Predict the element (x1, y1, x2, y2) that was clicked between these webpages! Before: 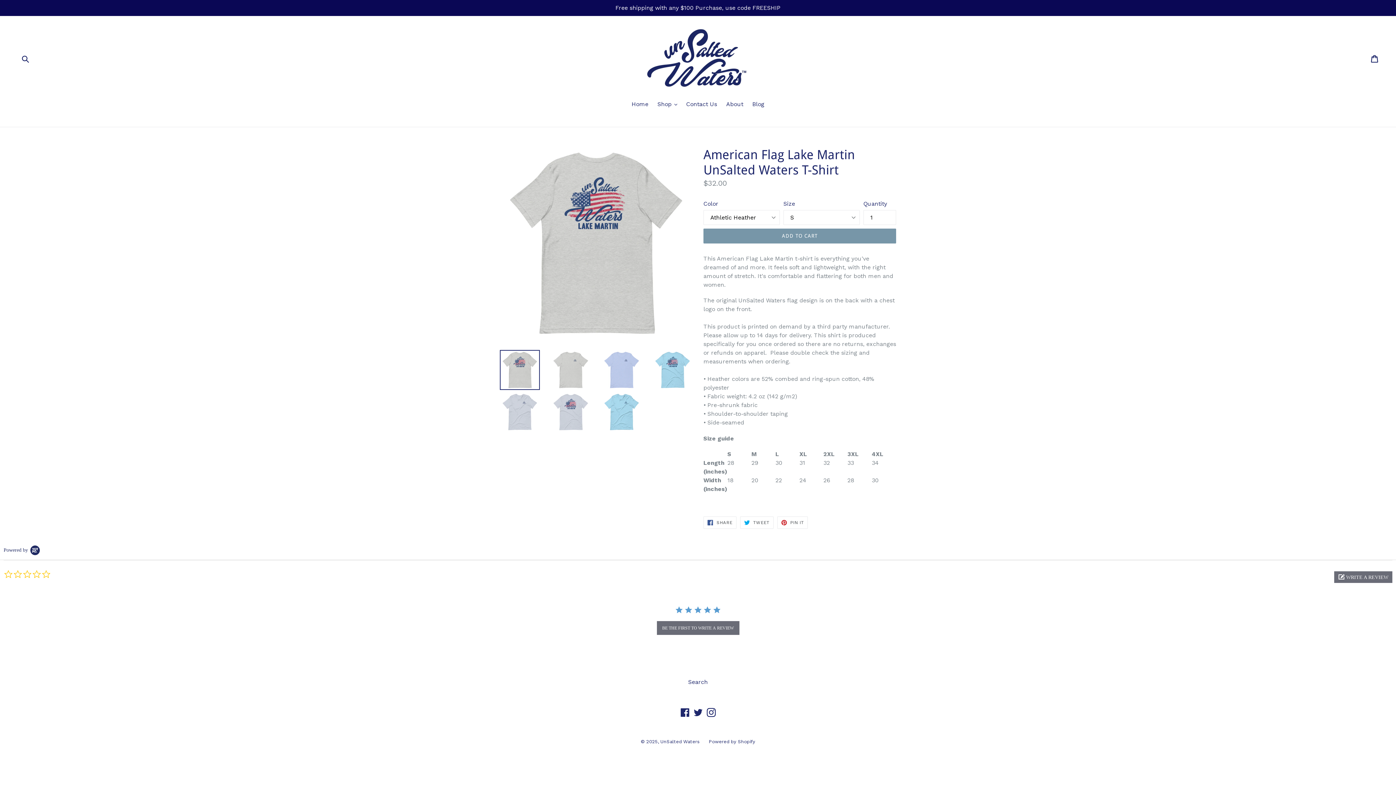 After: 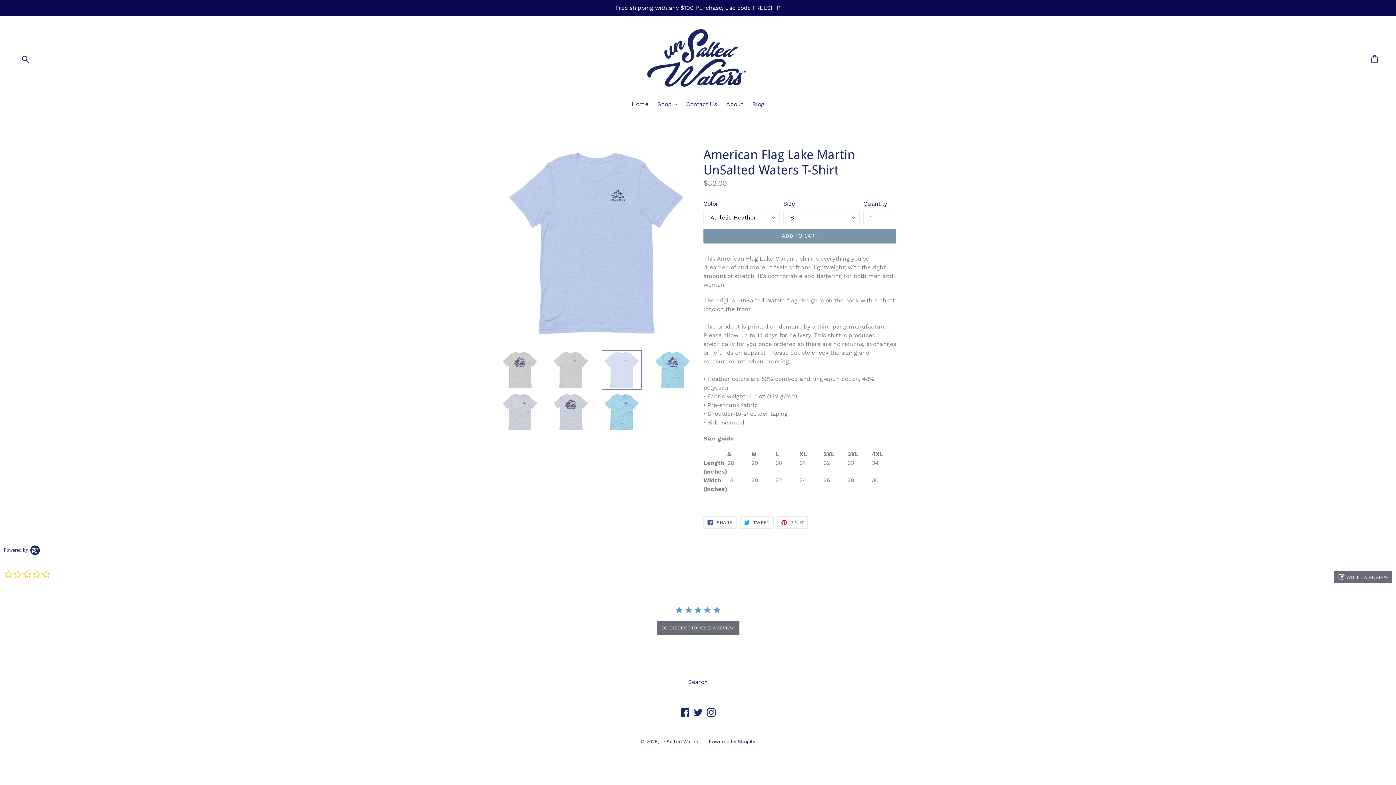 Action: bbox: (601, 350, 641, 390)